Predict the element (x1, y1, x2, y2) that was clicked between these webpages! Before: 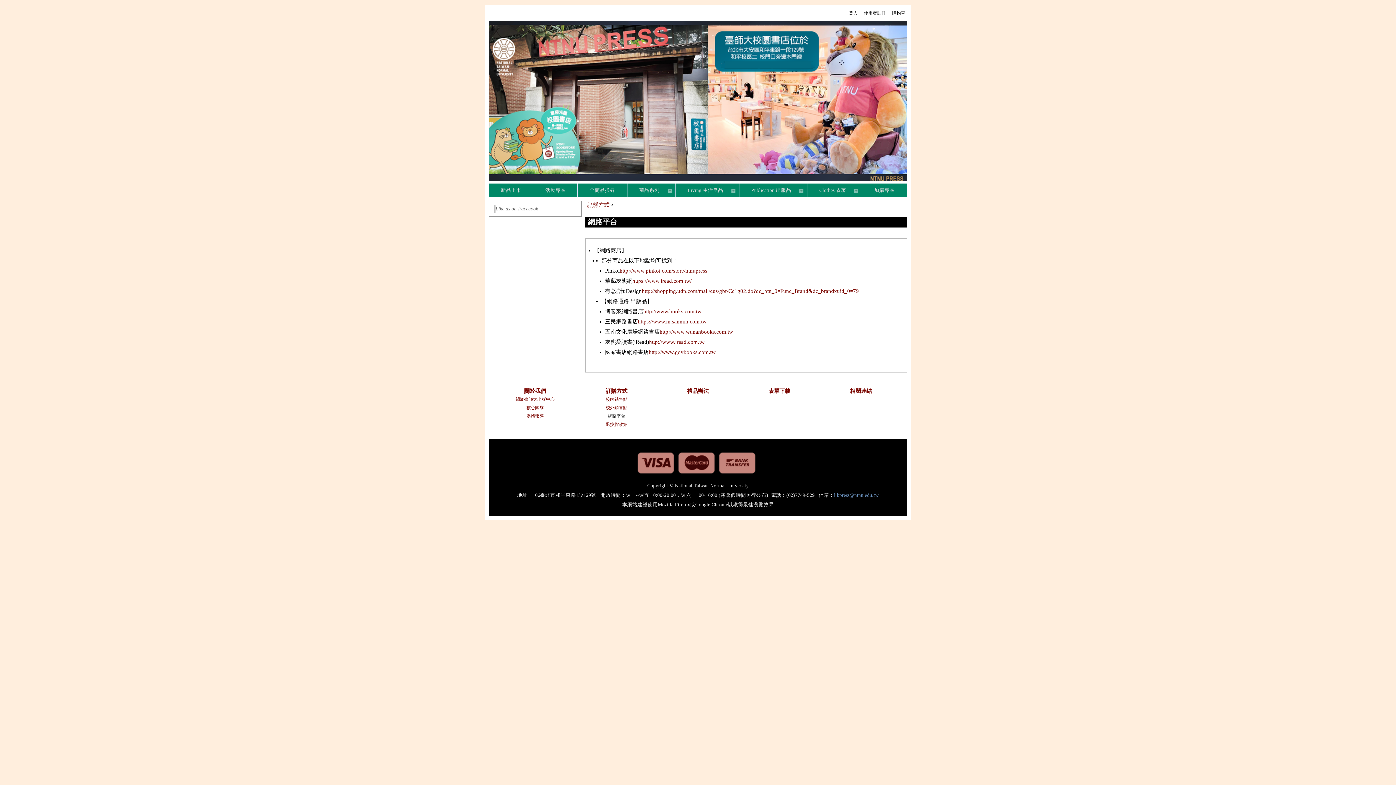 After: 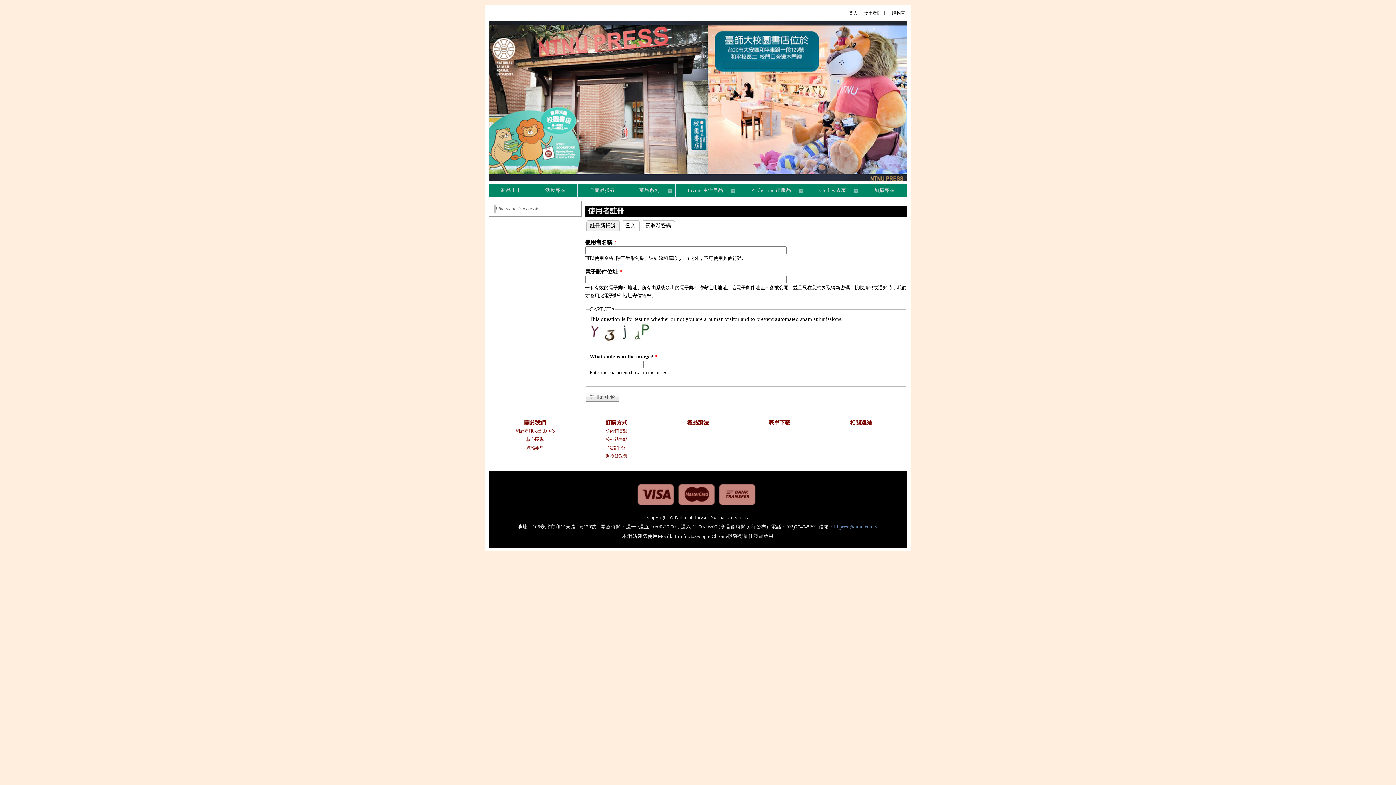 Action: label: 使用者註冊 bbox: (862, 9, 887, 17)